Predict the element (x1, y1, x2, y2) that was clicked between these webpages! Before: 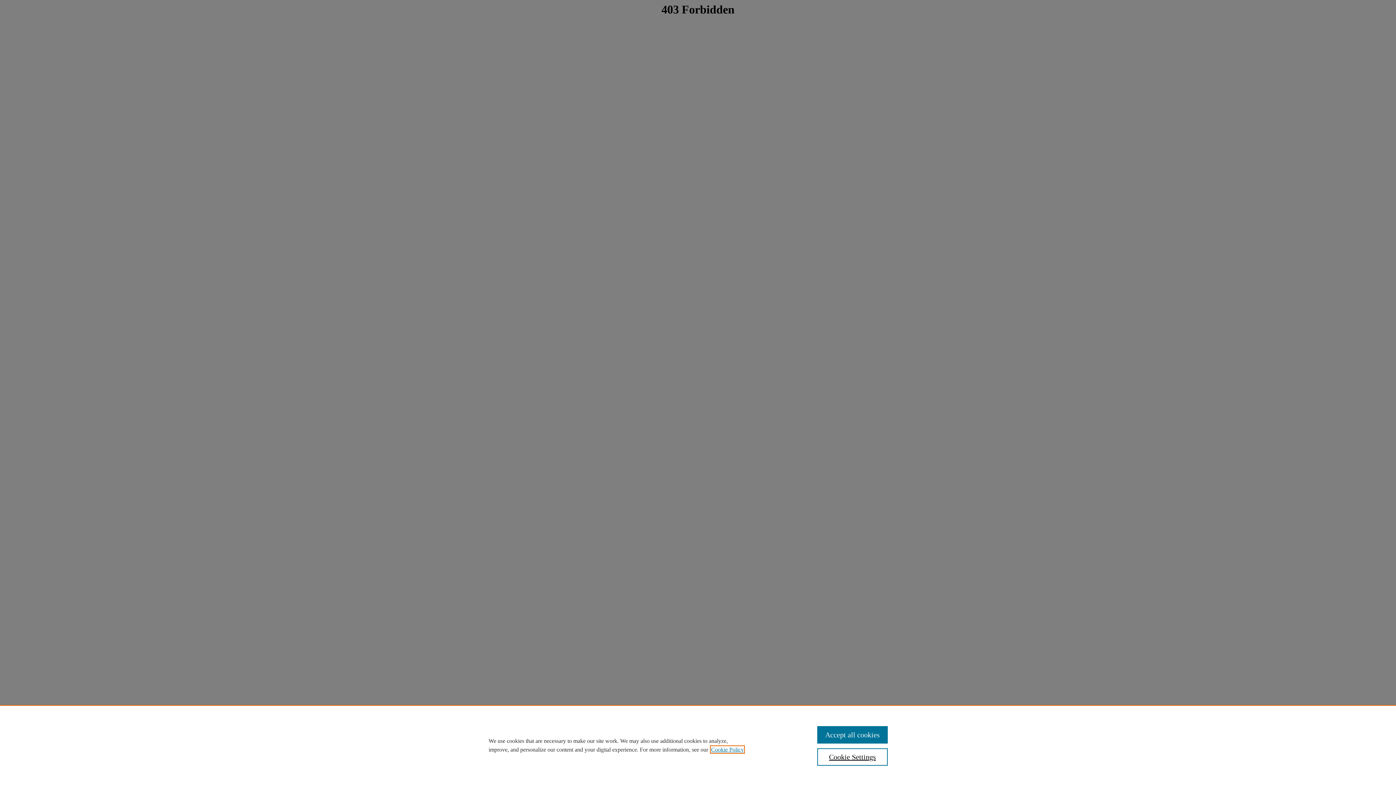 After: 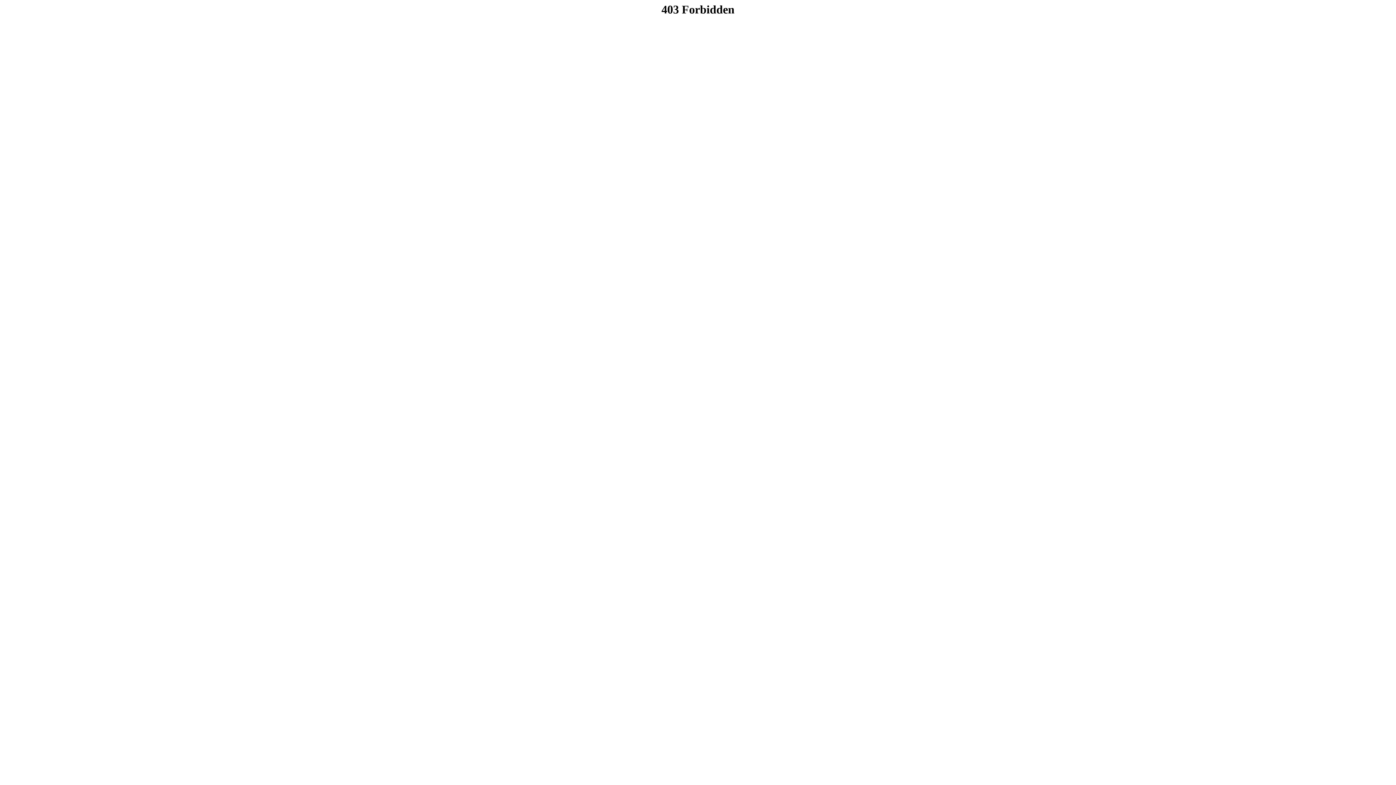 Action: label: Accept all cookies bbox: (817, 726, 887, 744)